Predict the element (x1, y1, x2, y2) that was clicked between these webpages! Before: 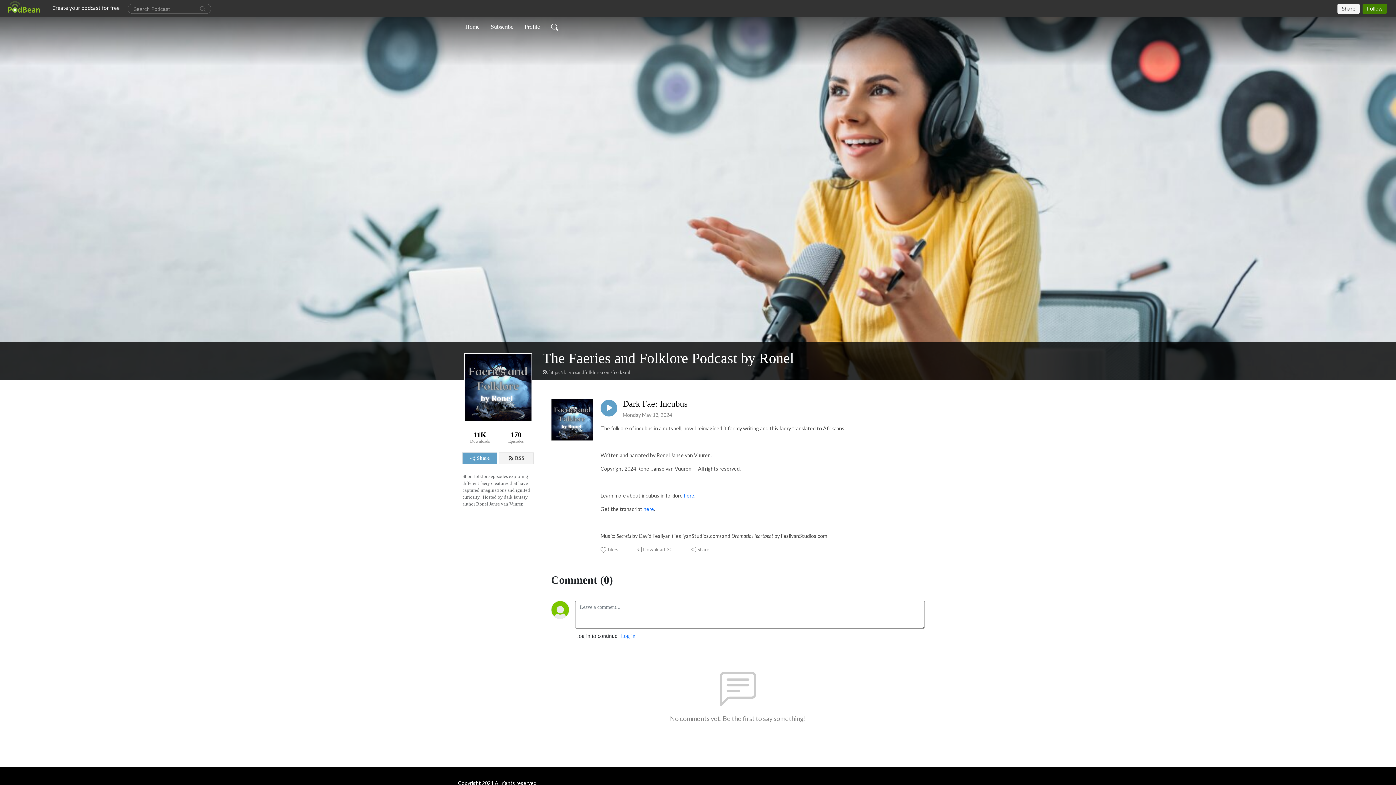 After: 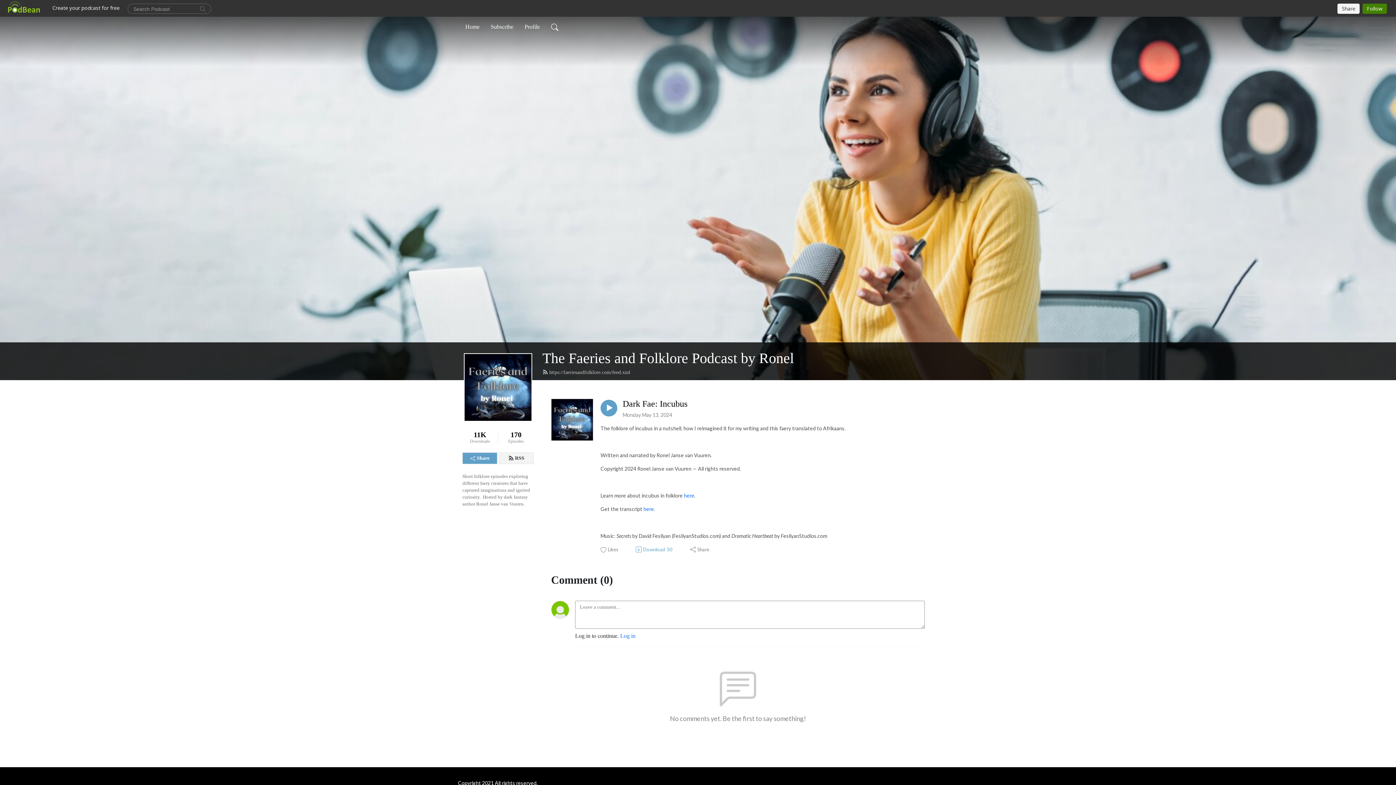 Action: bbox: (635, 546, 673, 553) label: Download
30